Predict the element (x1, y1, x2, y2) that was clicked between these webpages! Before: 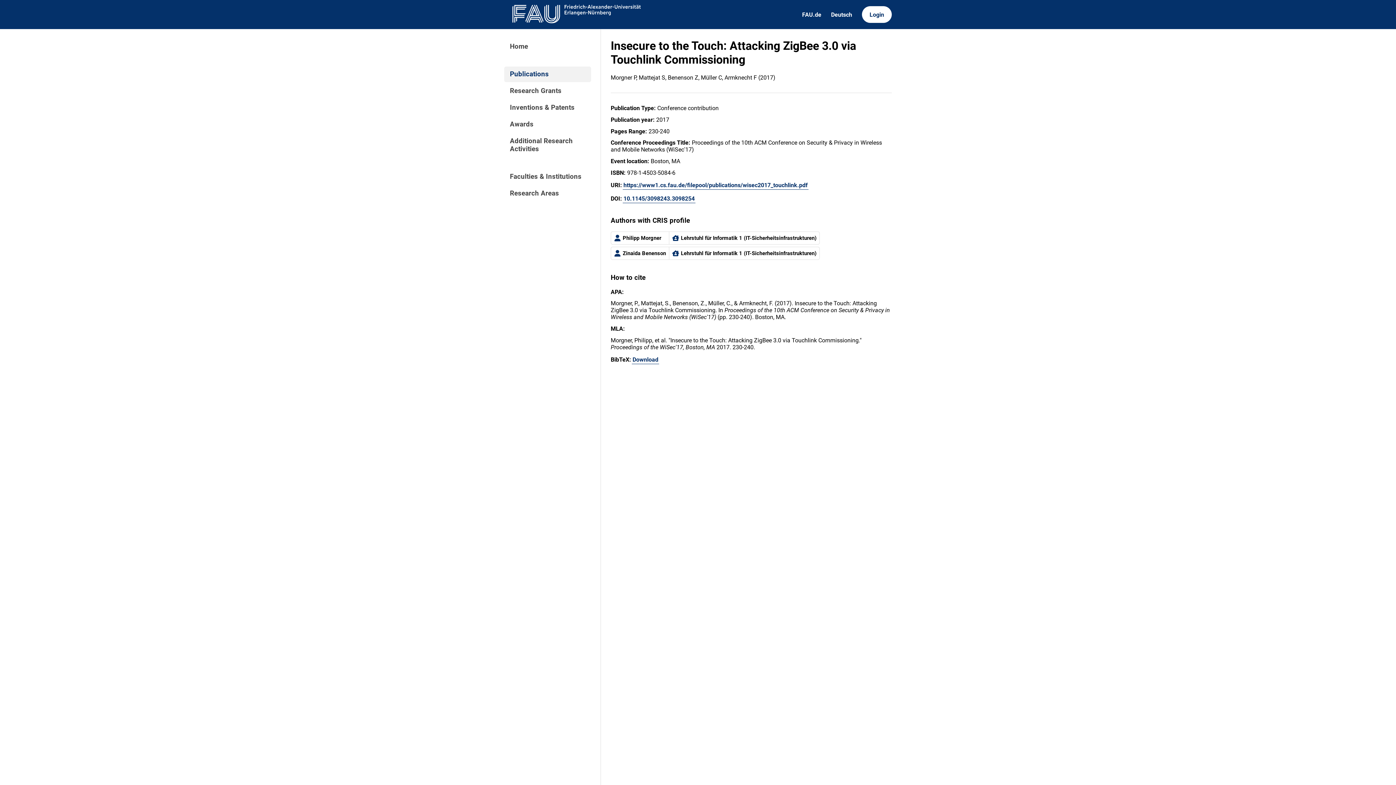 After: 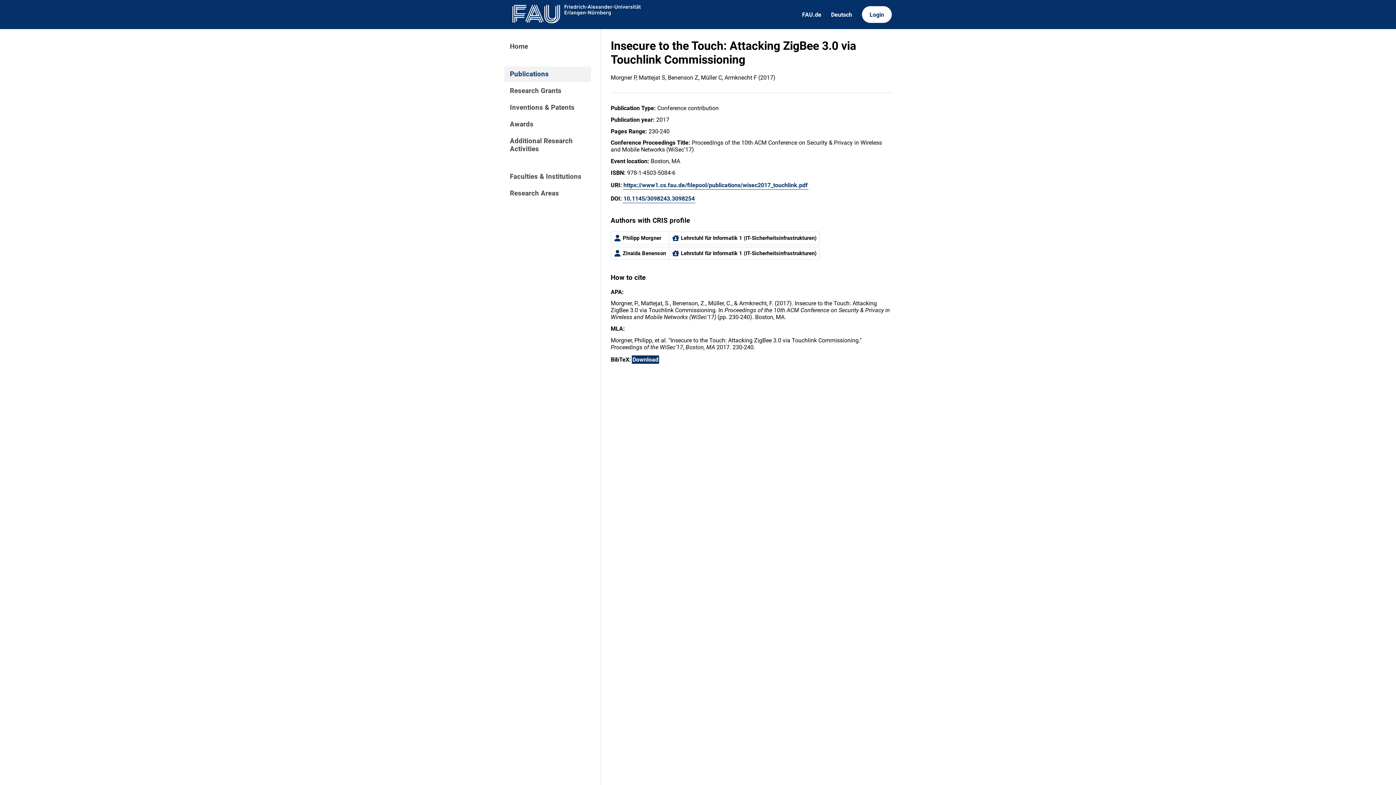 Action: bbox: (631, 355, 659, 364) label: Download